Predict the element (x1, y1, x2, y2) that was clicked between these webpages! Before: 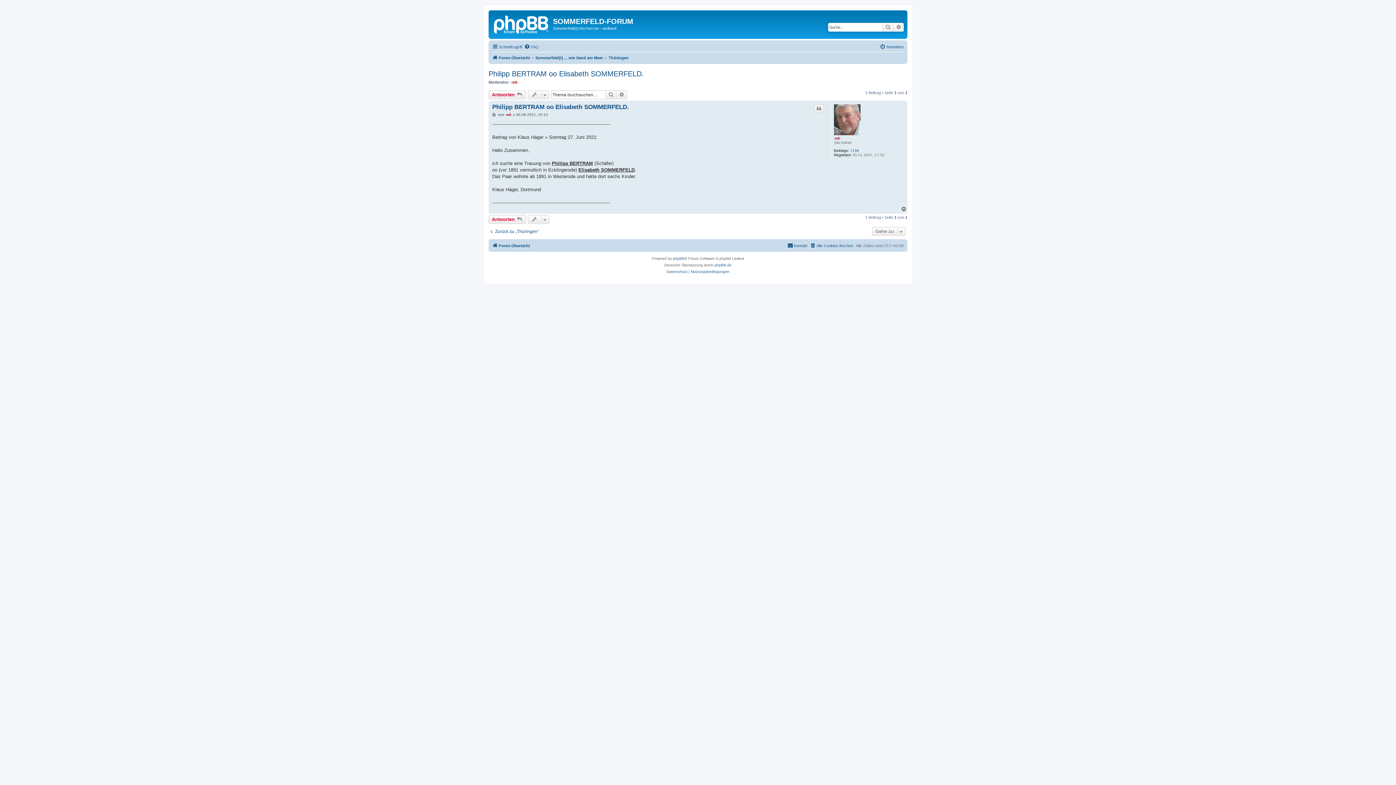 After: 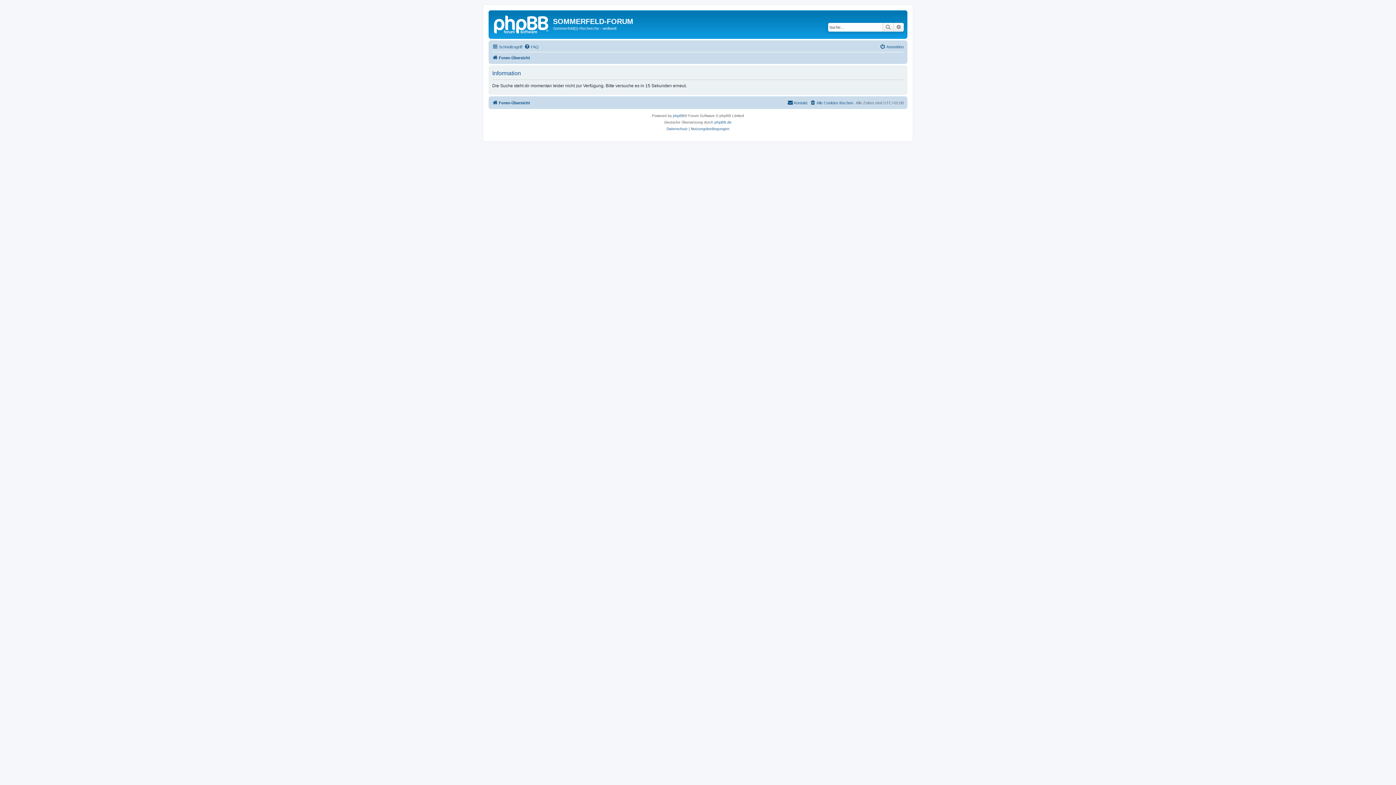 Action: label: Suche bbox: (605, 90, 616, 99)